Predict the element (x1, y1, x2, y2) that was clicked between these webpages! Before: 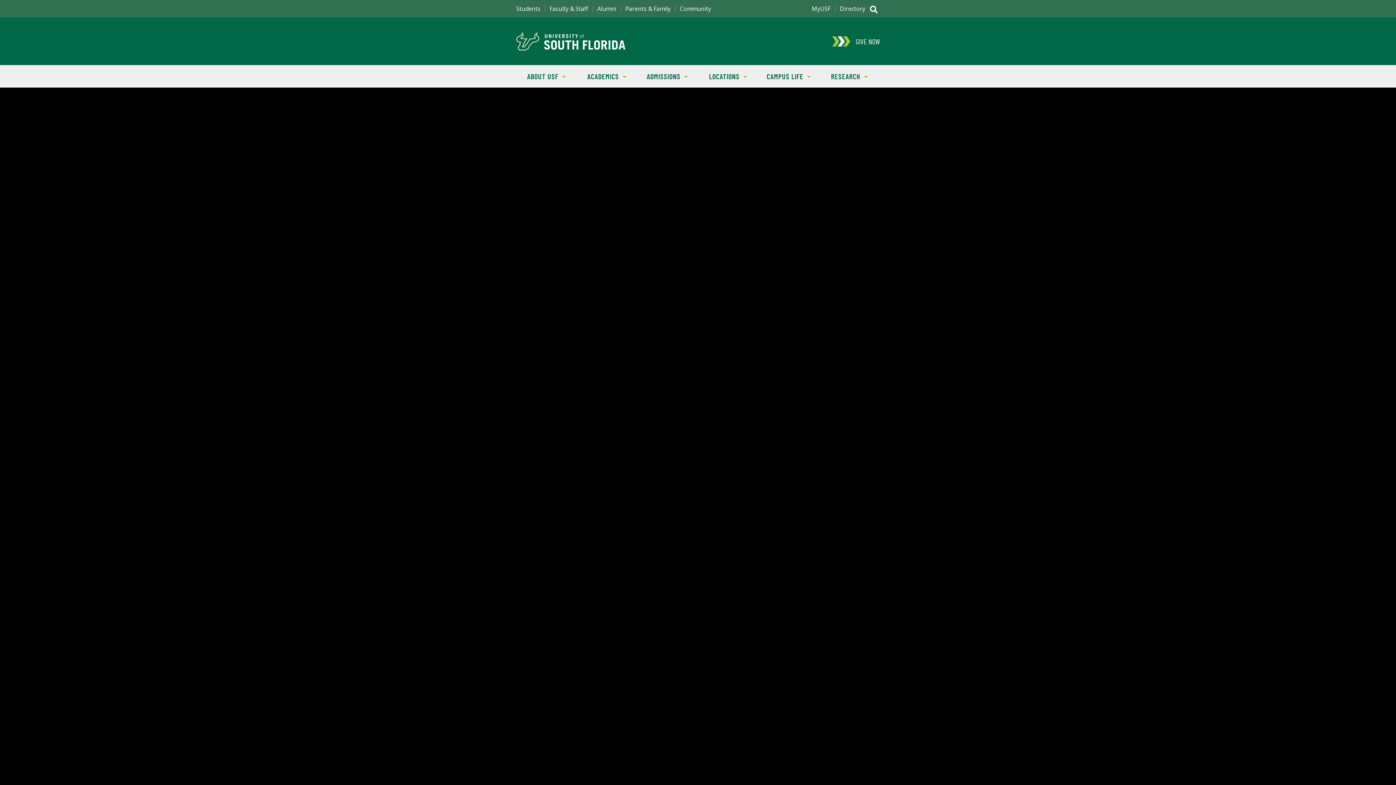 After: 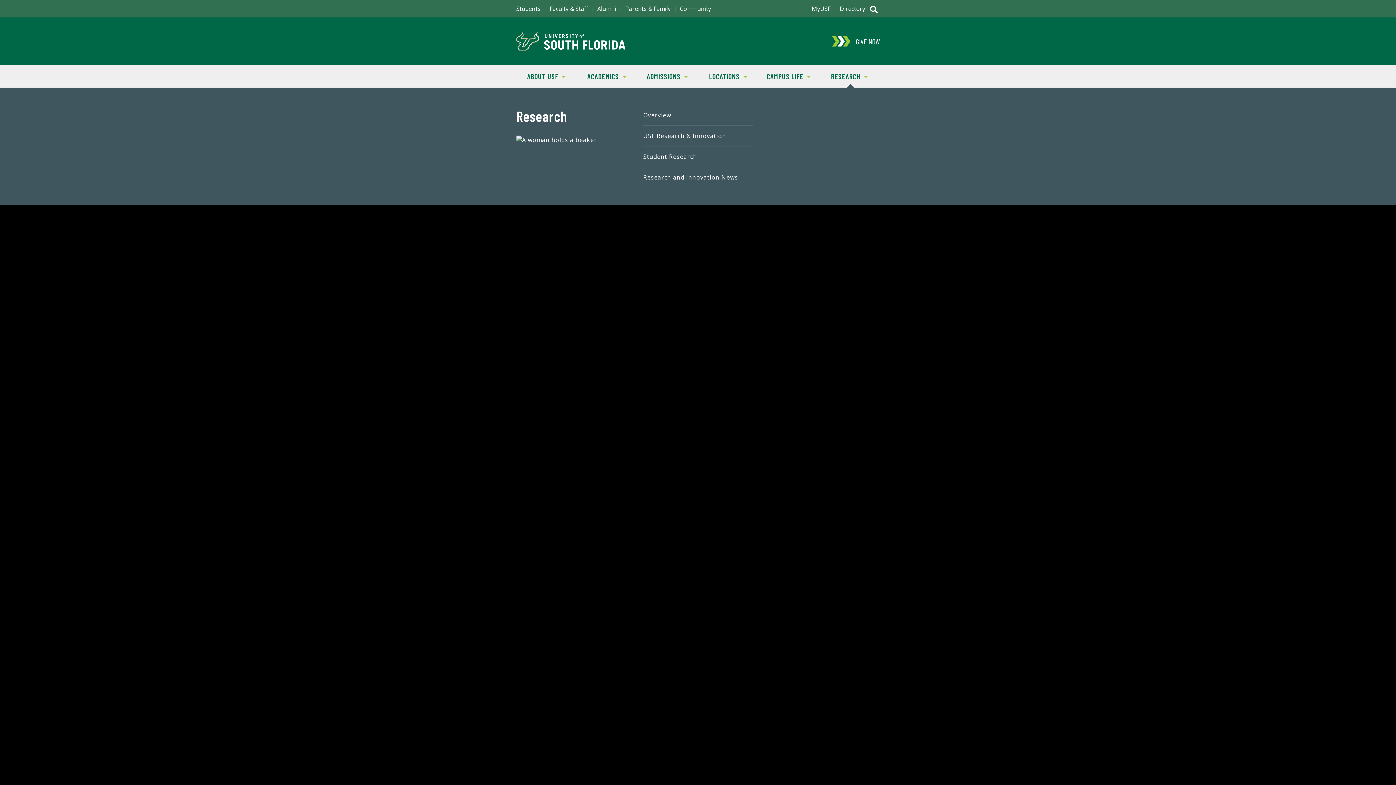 Action: label: SHOW
RESEARCH bbox: (819, 65, 880, 87)